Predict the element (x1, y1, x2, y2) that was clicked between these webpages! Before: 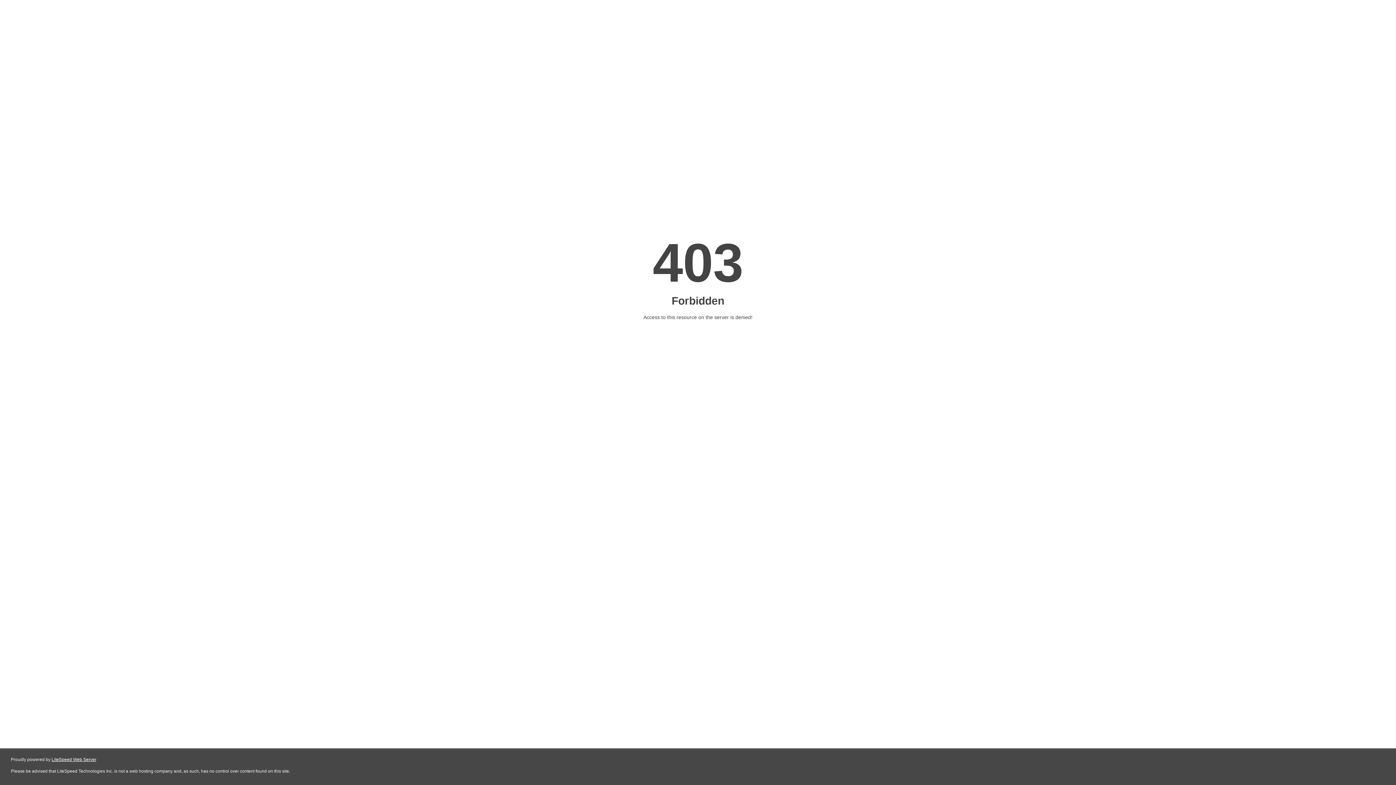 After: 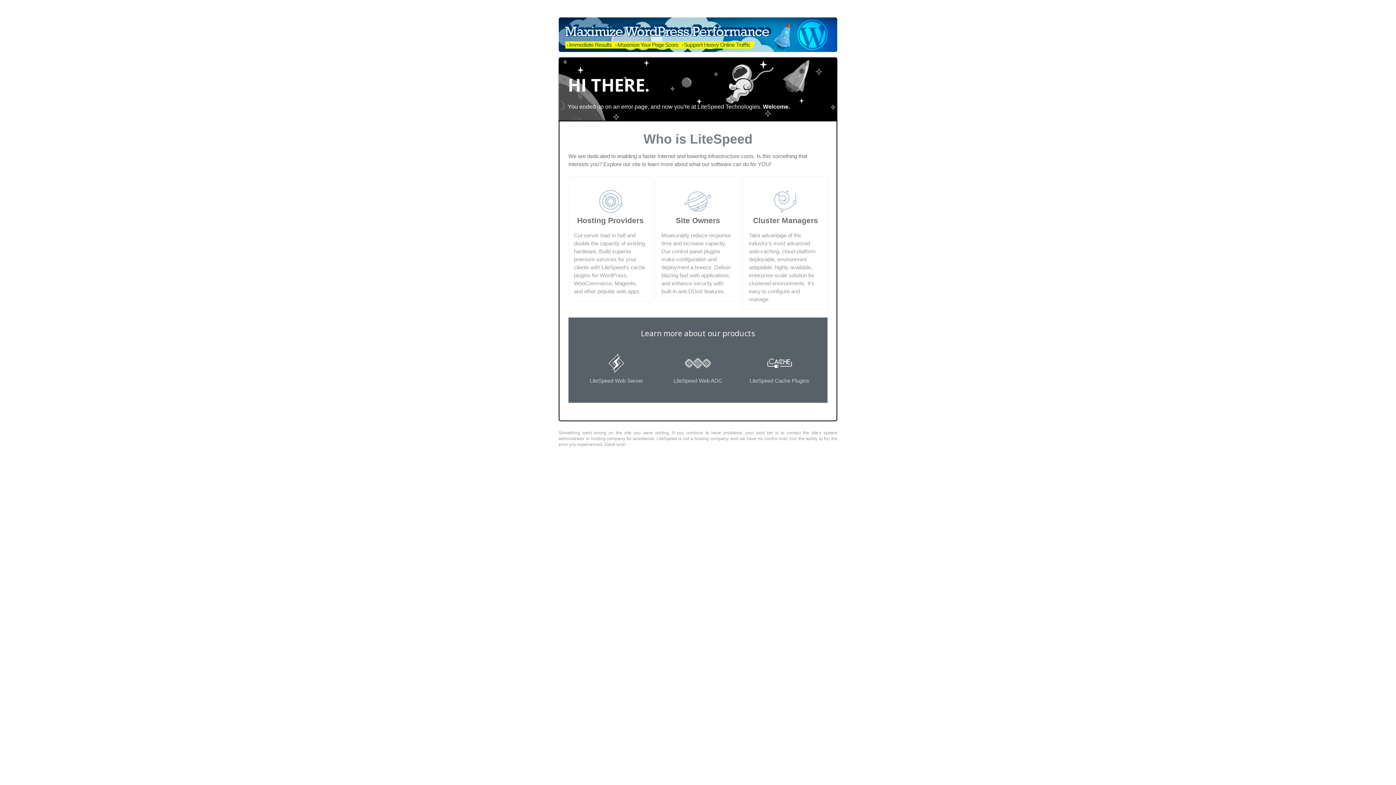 Action: bbox: (51, 757, 96, 762) label: LiteSpeed Web Server